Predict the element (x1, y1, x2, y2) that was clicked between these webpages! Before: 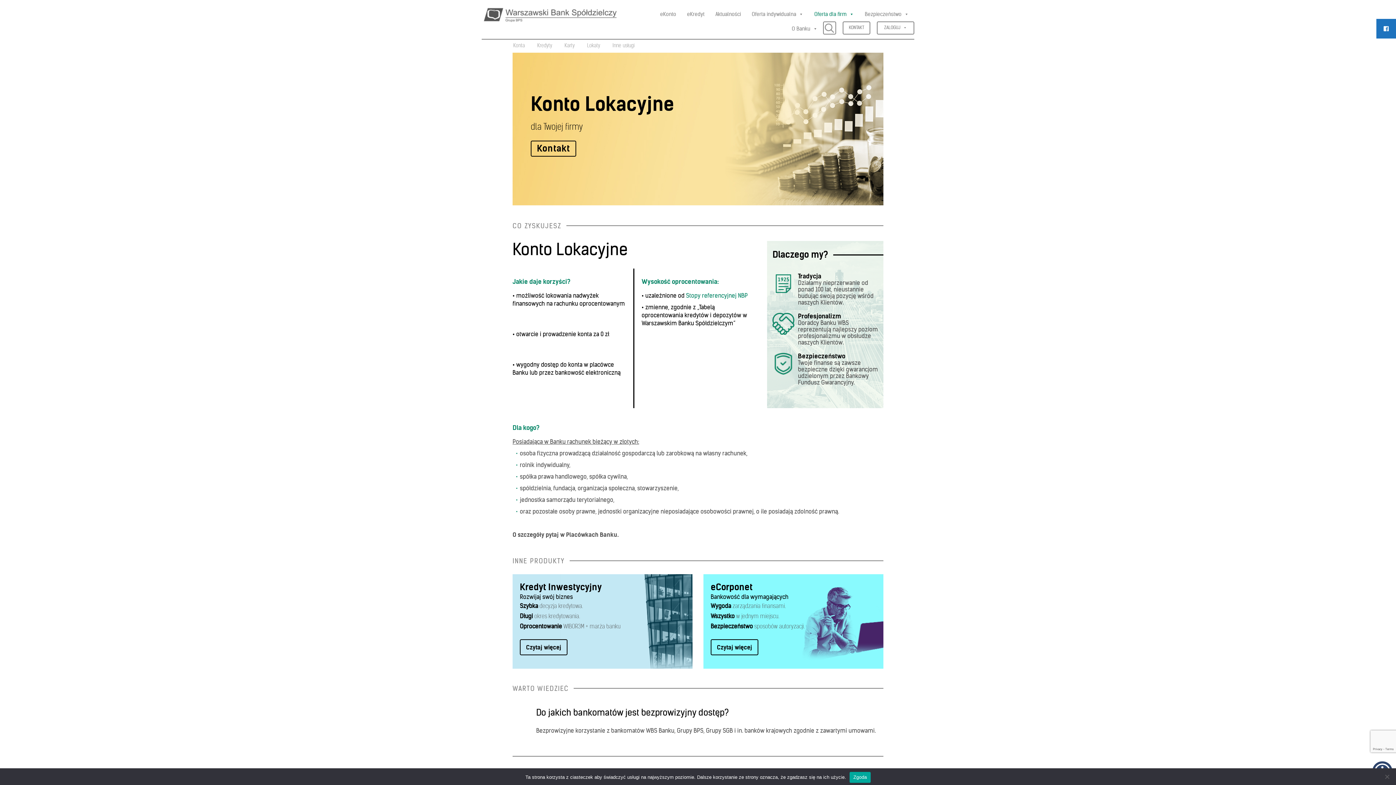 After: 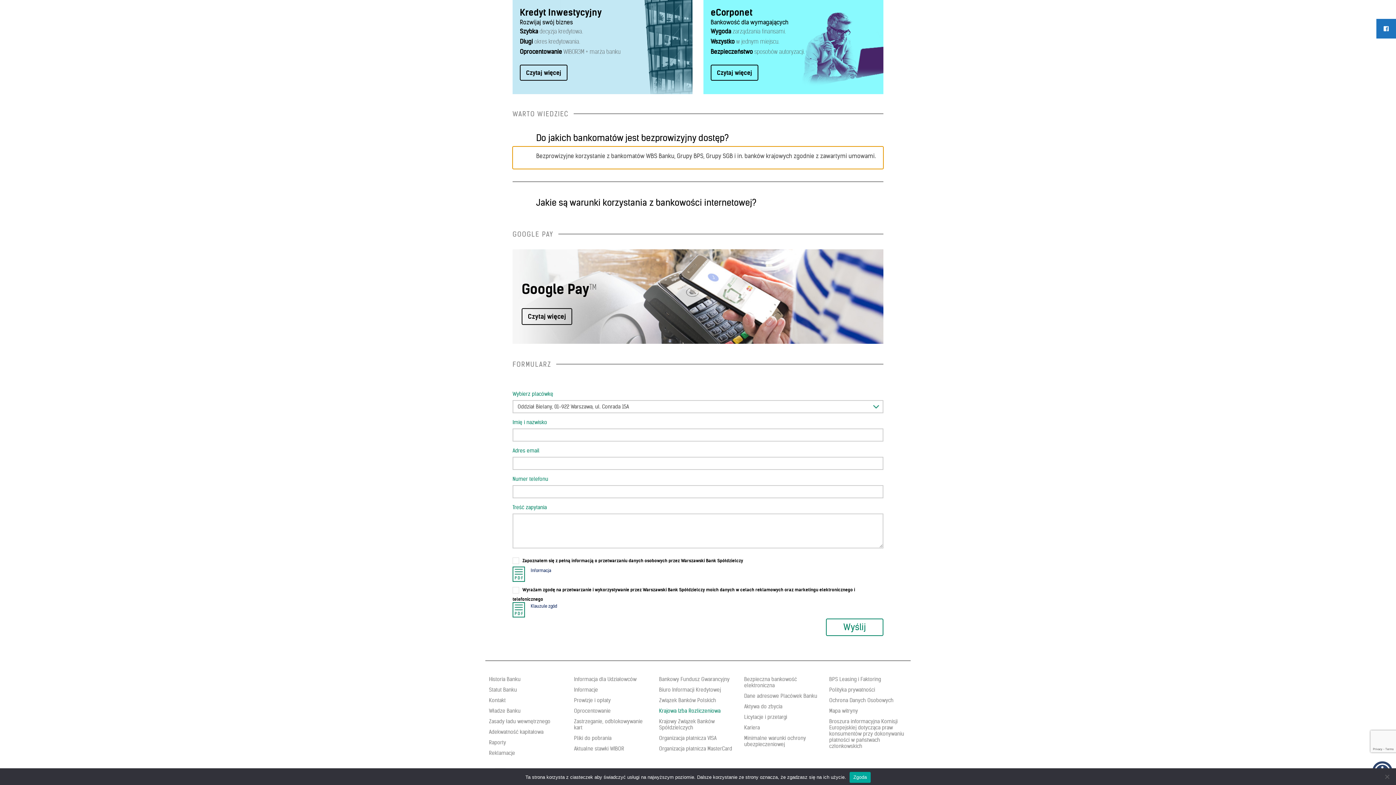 Action: bbox: (536, 708, 860, 717) label: Do jakich bankomatów jest bezprowizyjny dostęp?